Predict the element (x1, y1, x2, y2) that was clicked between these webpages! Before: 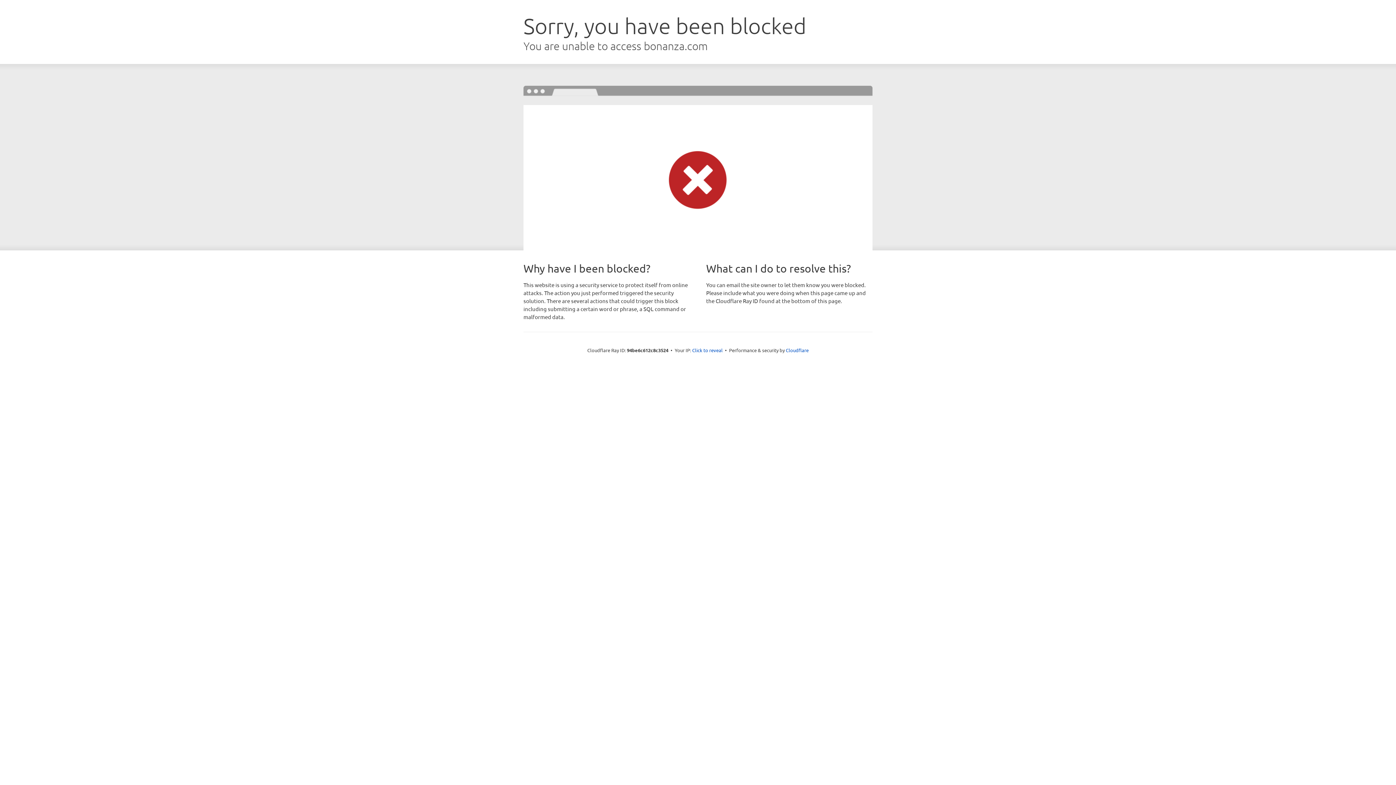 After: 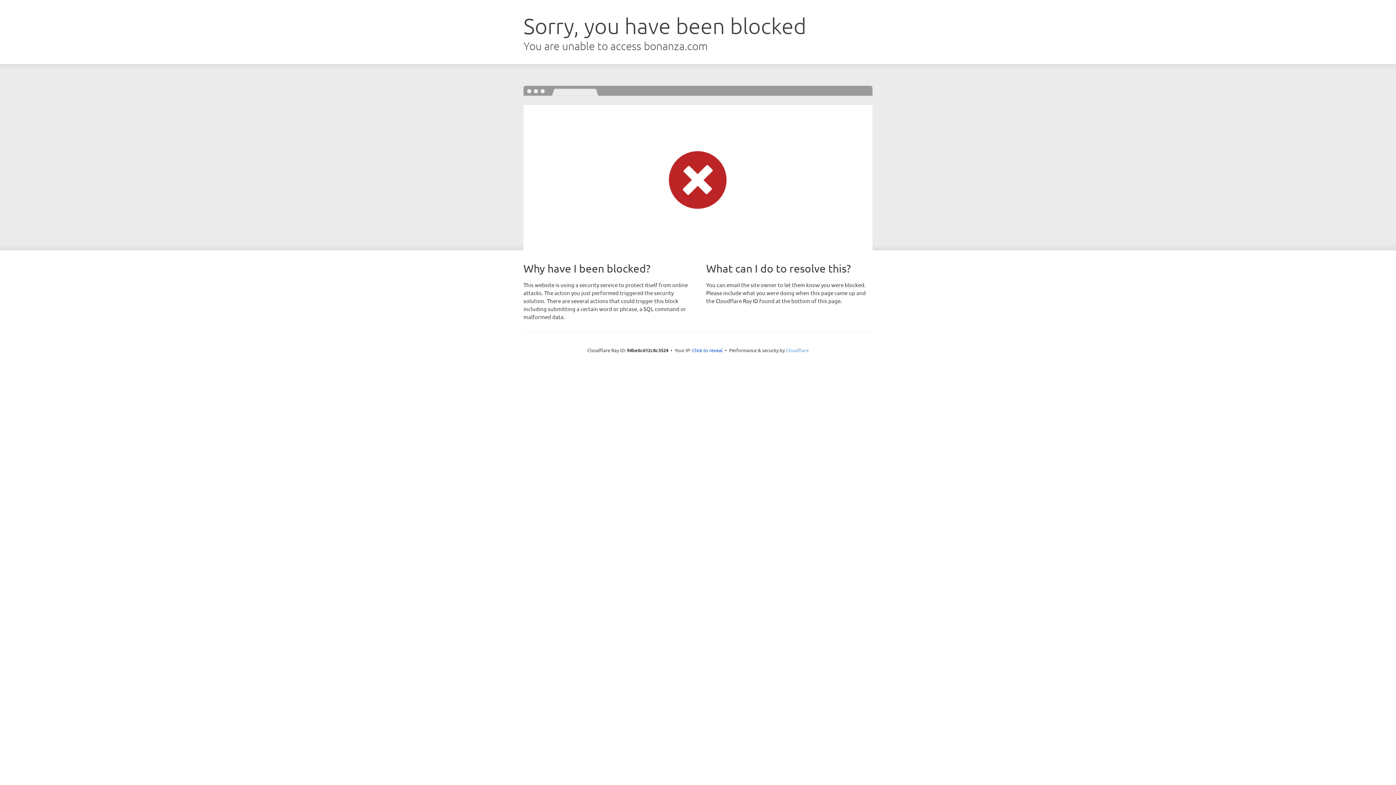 Action: label: Cloudflare bbox: (786, 347, 808, 353)